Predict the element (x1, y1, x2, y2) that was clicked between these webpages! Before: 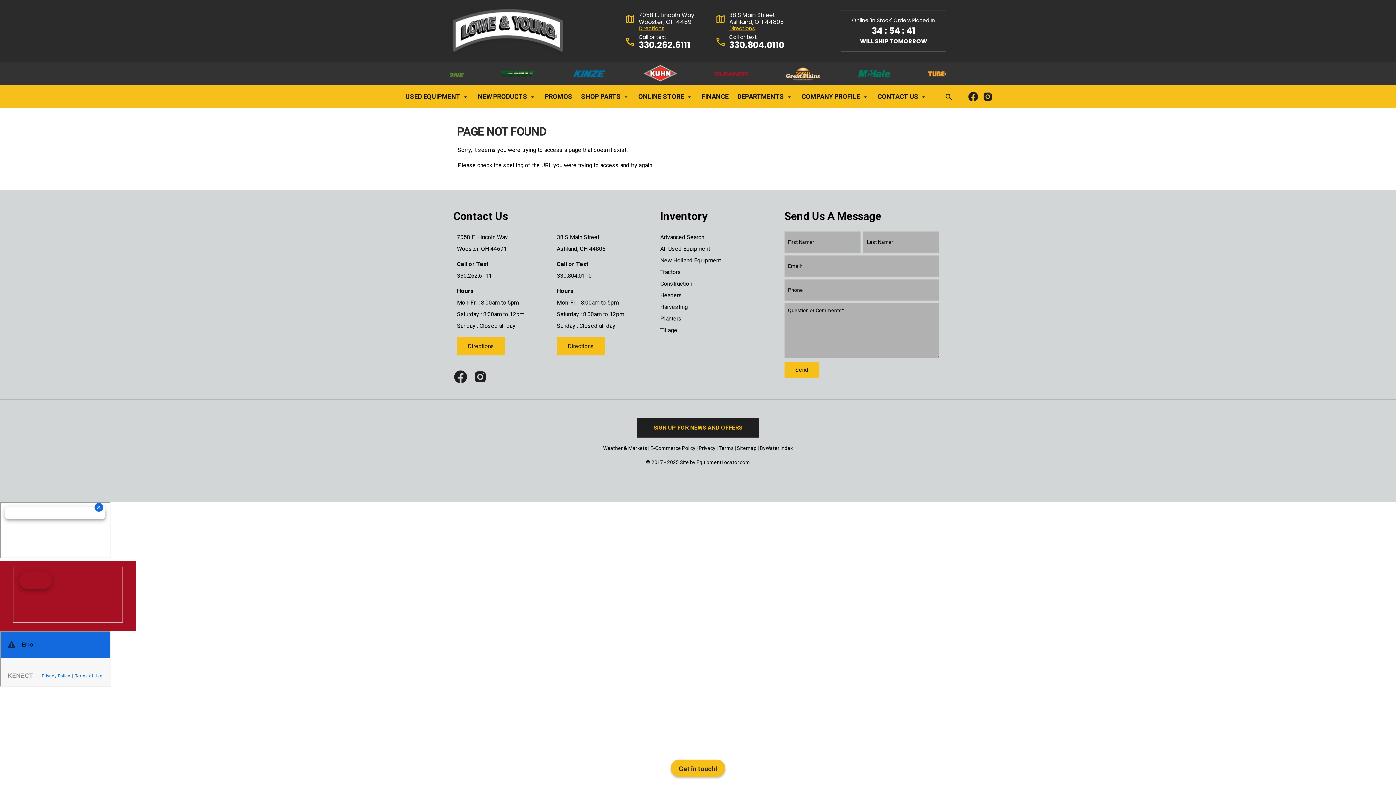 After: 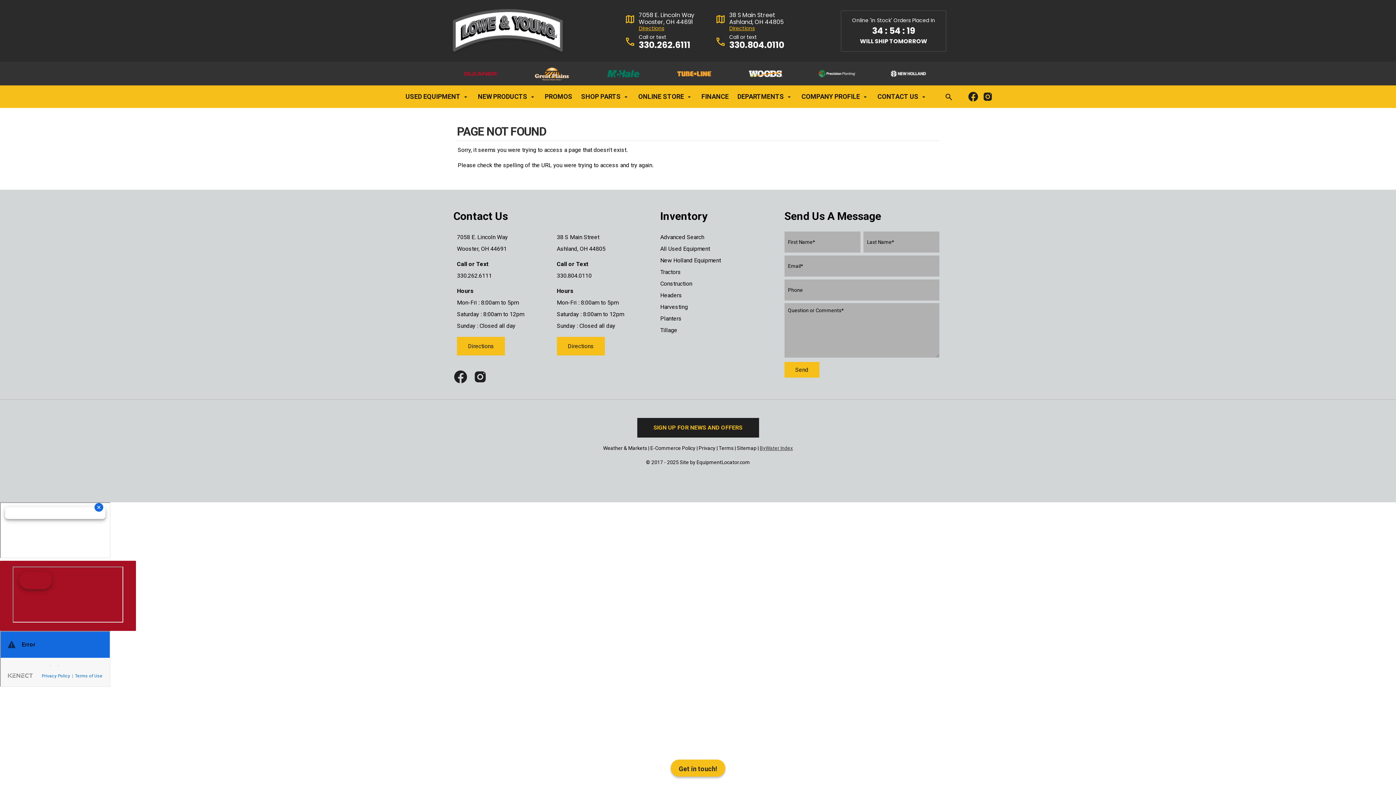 Action: bbox: (760, 445, 793, 451) label: ByWater Index